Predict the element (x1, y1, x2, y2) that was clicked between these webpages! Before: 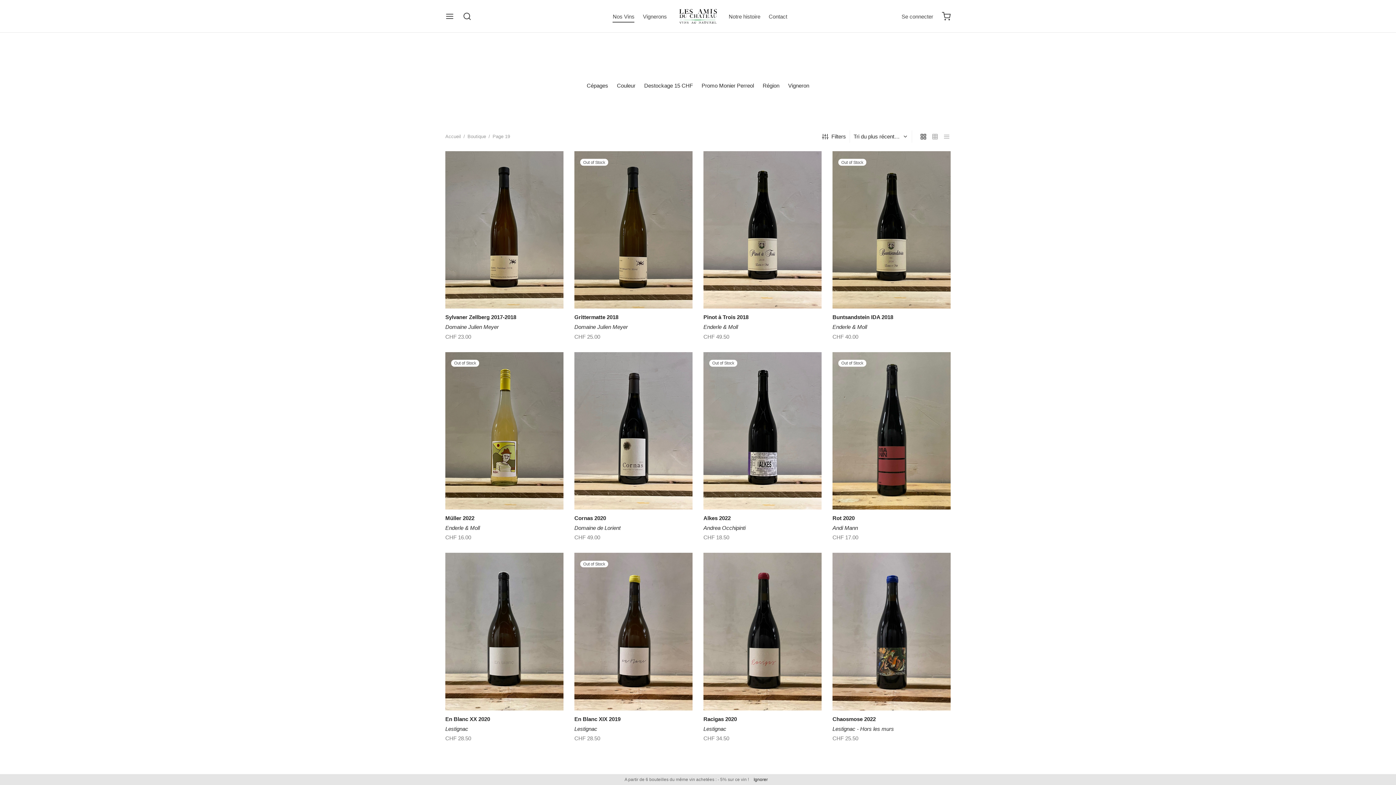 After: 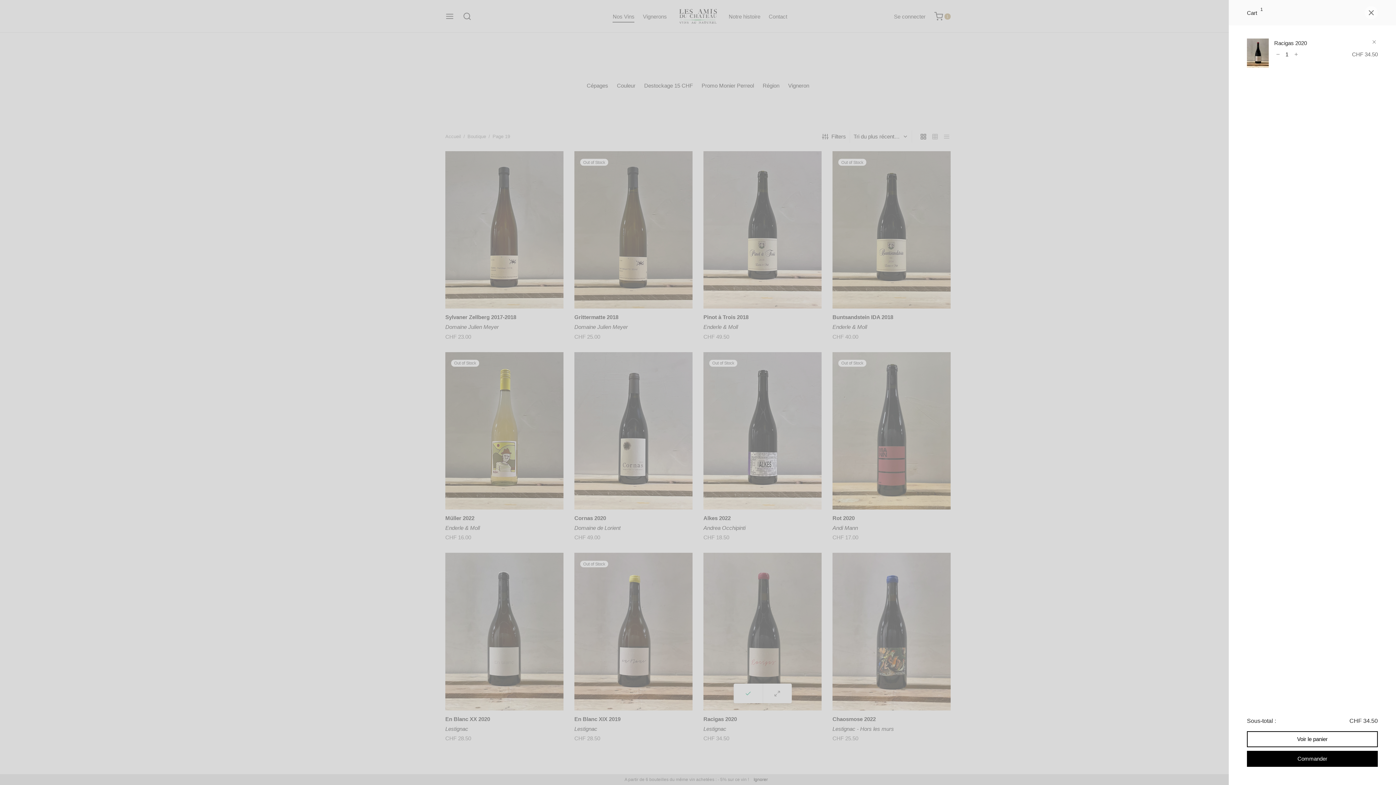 Action: label: Ajouter au panier : “Racigas 2020” bbox: (738, 685, 762, 702)